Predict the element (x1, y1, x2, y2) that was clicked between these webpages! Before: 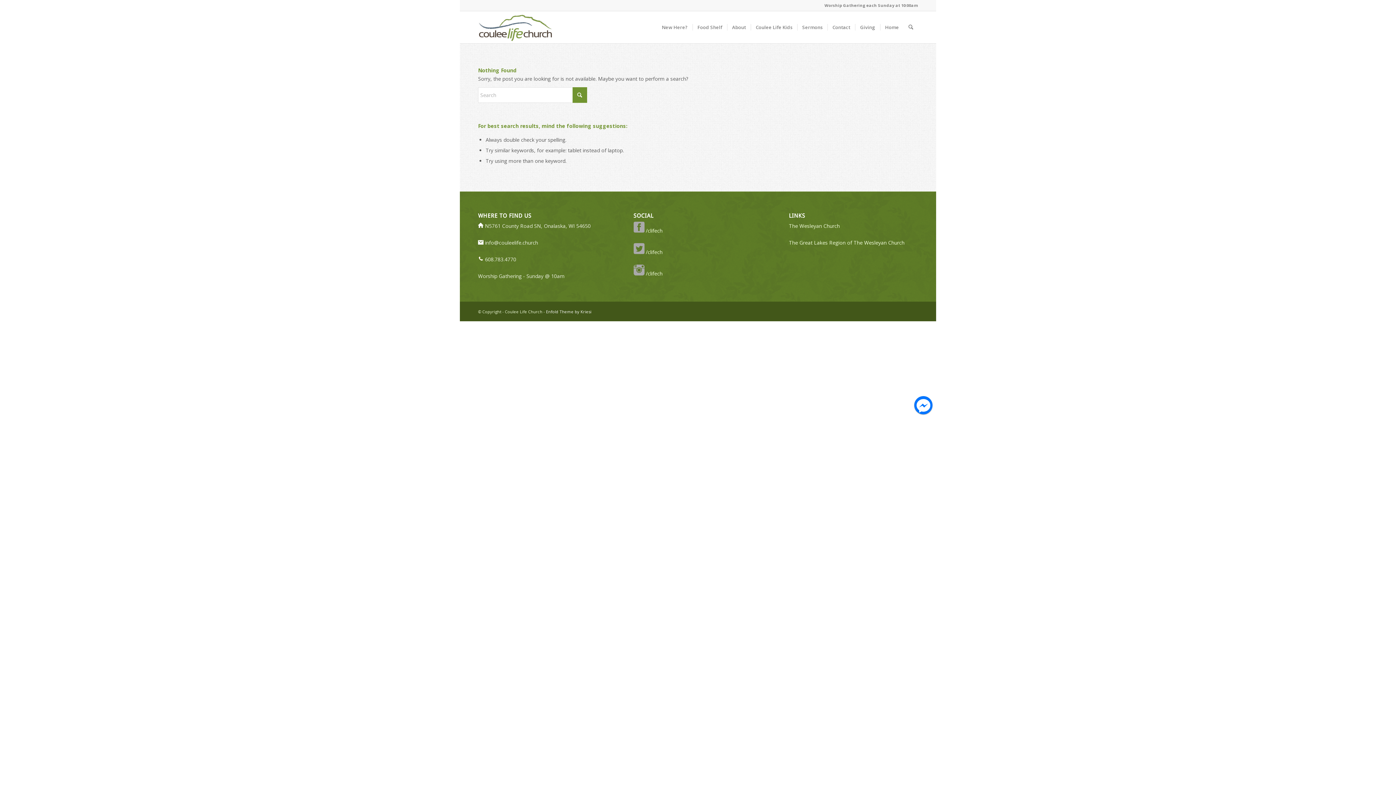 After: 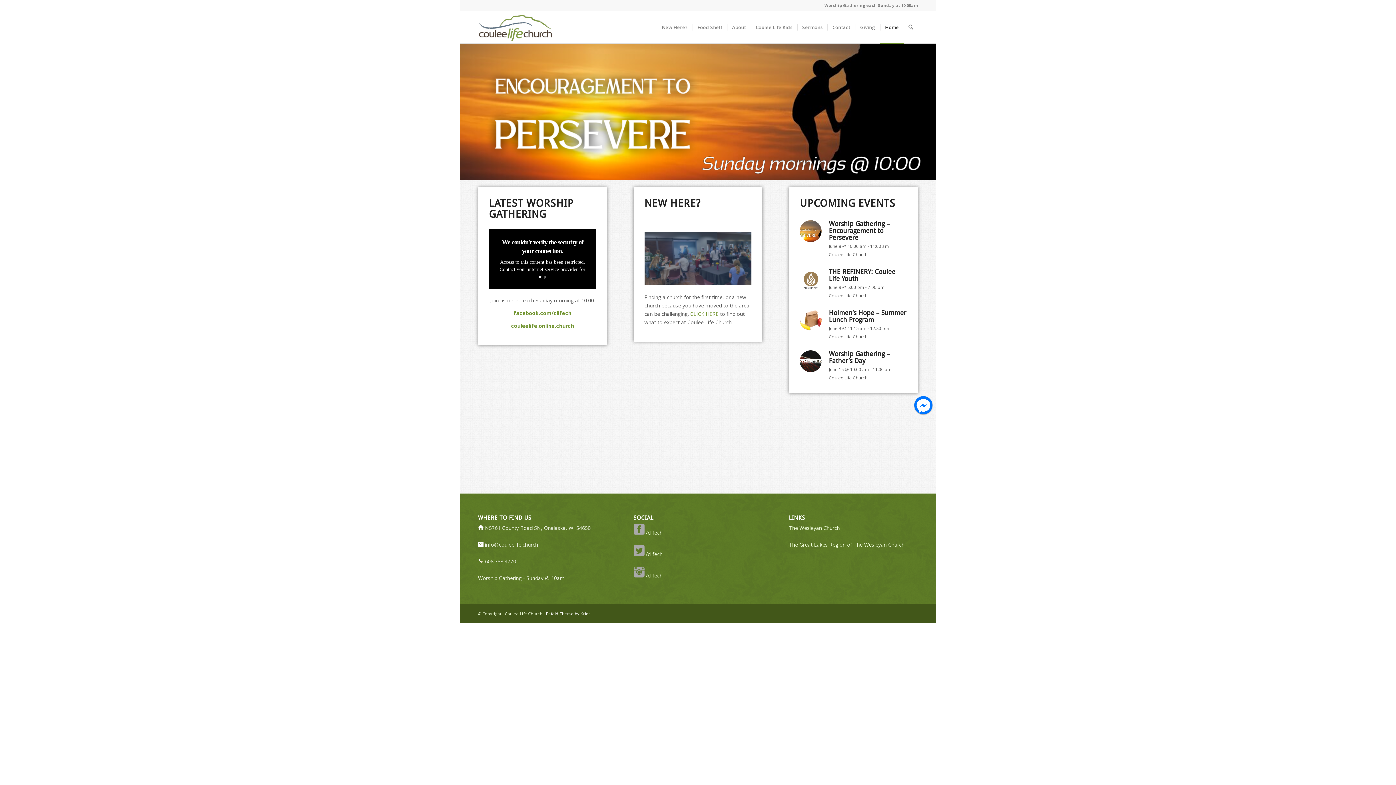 Action: label: logo-350-transparent bbox: (478, 11, 552, 43)